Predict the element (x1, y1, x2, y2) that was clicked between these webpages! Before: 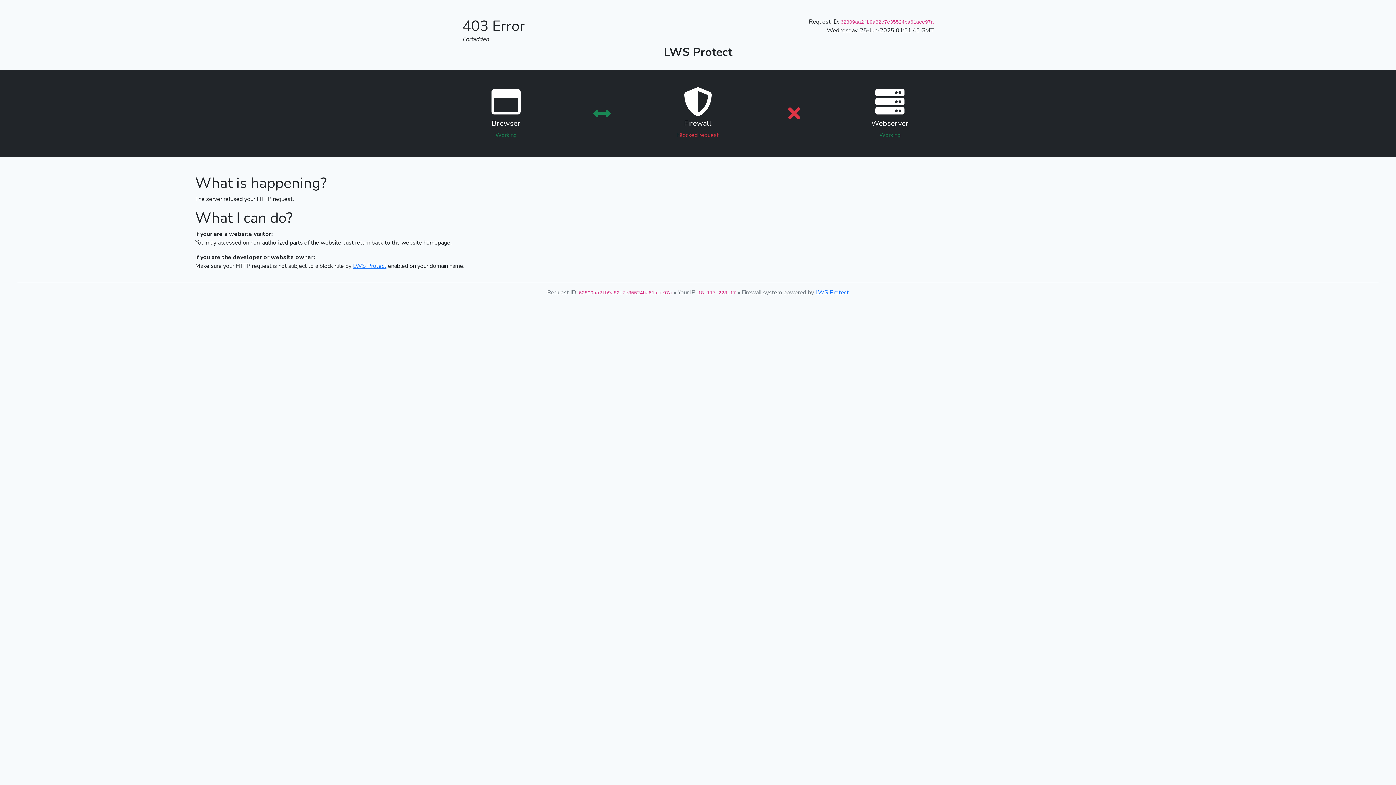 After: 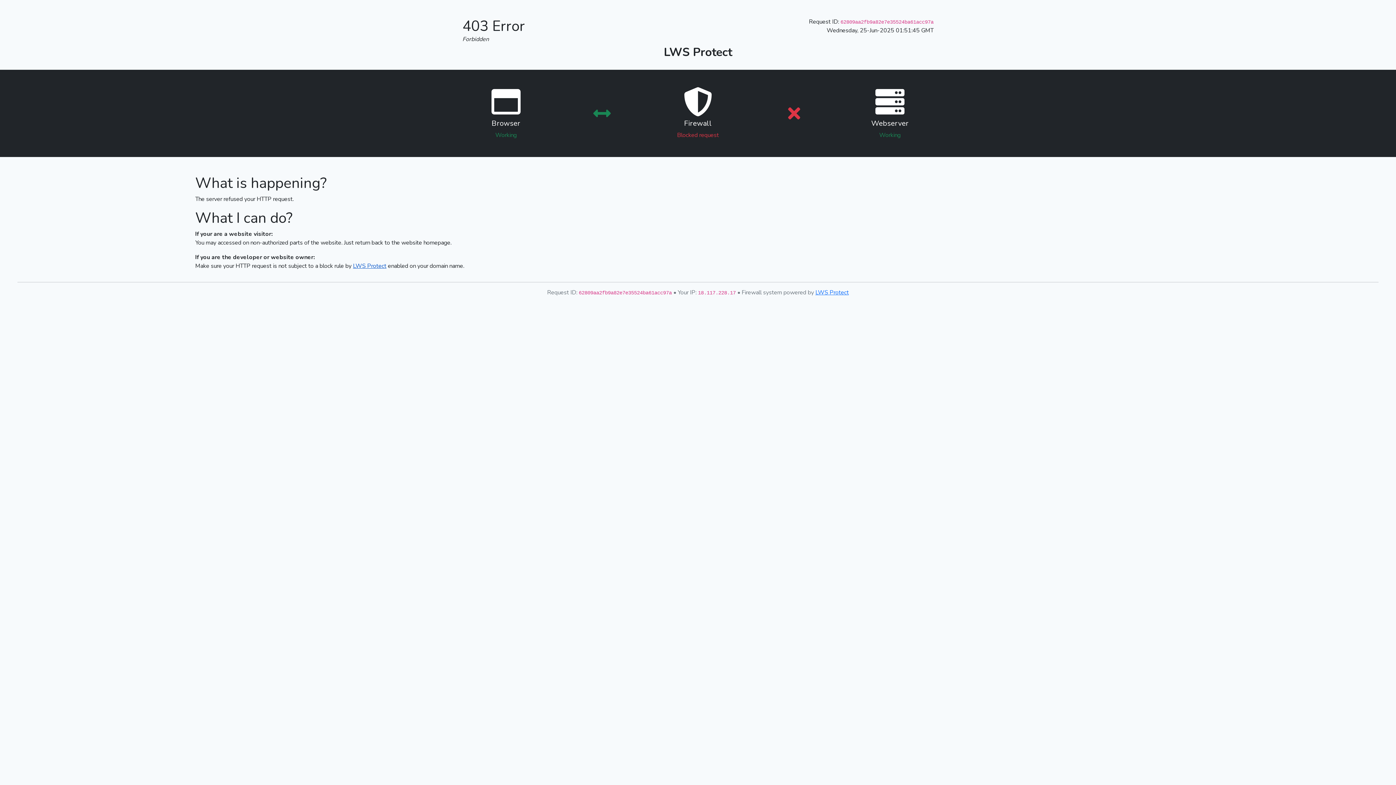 Action: bbox: (353, 262, 386, 270) label: LWS Protect